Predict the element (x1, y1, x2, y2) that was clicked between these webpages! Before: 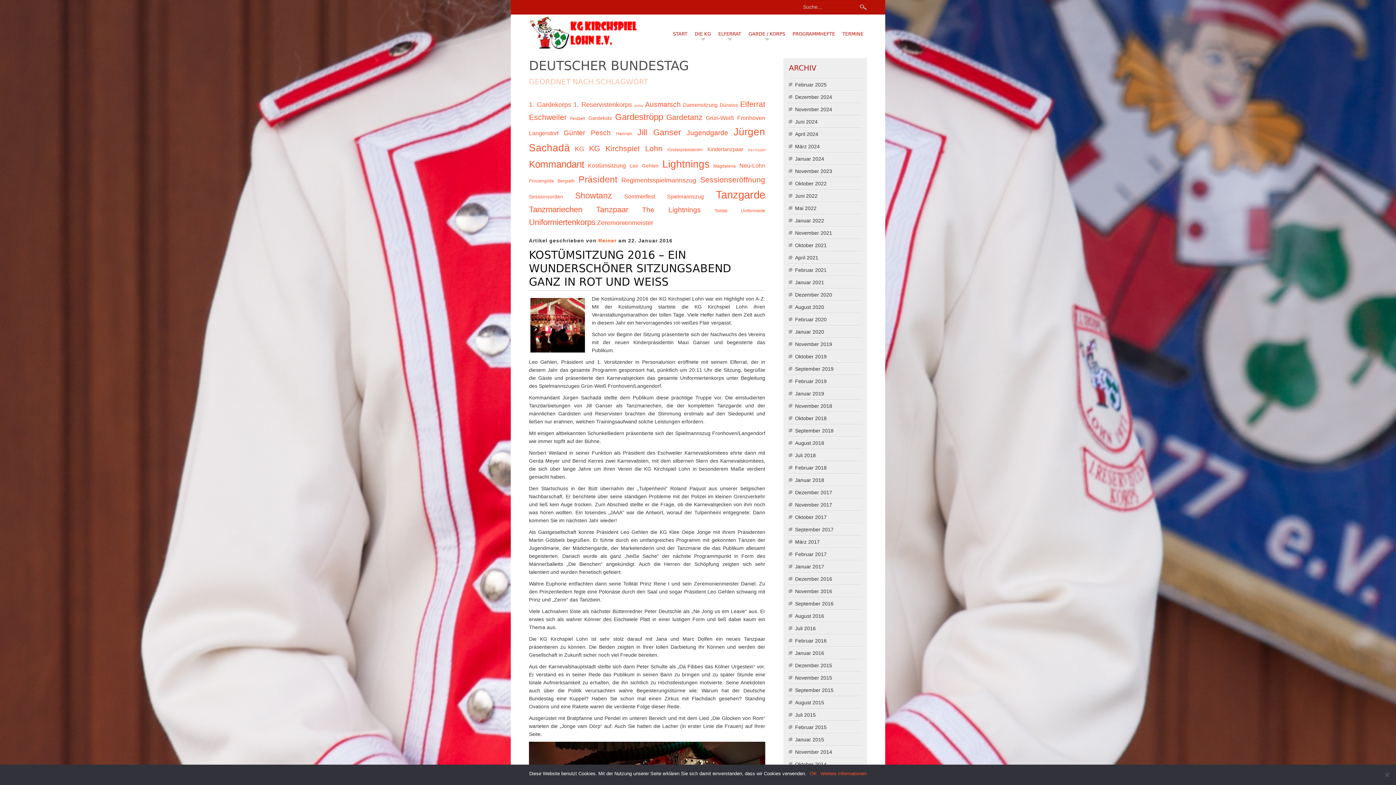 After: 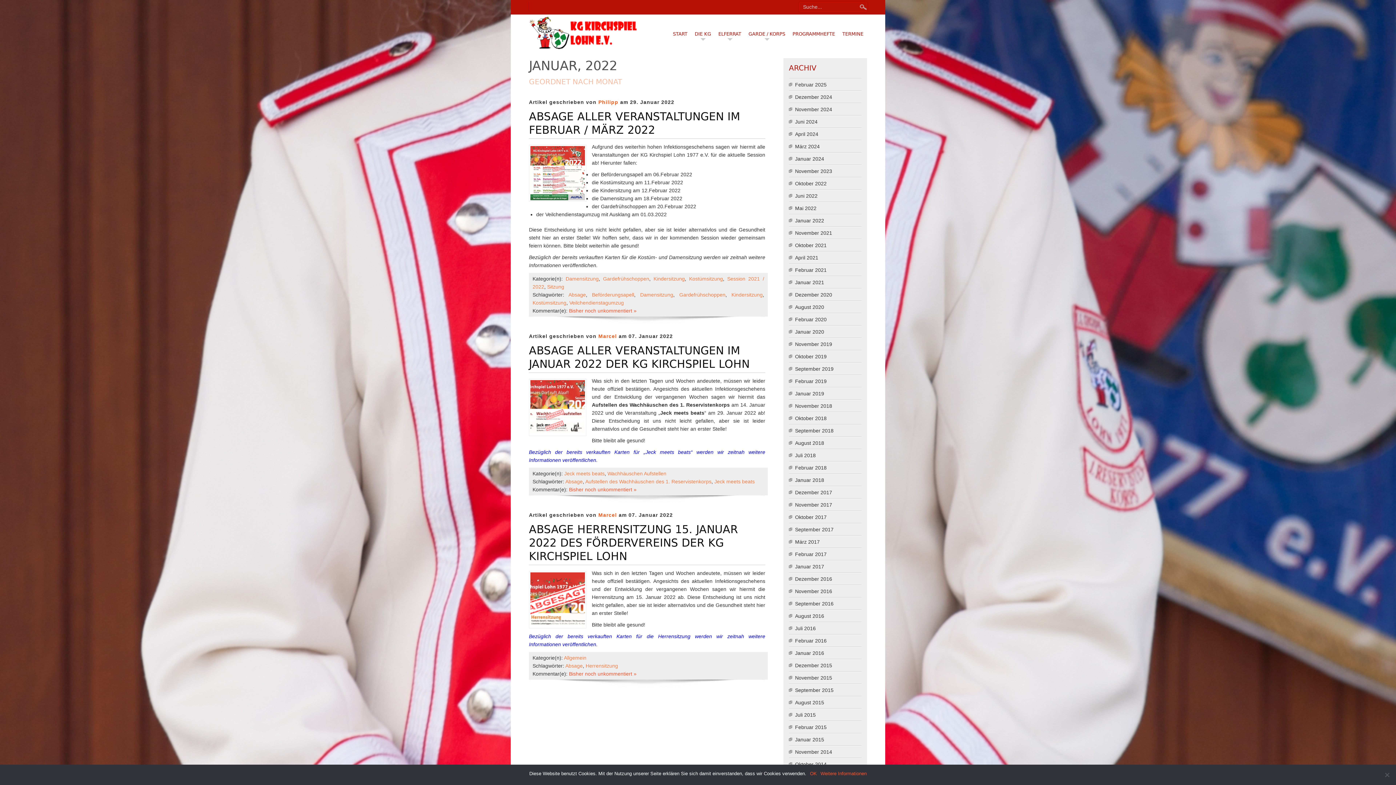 Action: bbox: (795, 217, 824, 223) label: Januar 2022